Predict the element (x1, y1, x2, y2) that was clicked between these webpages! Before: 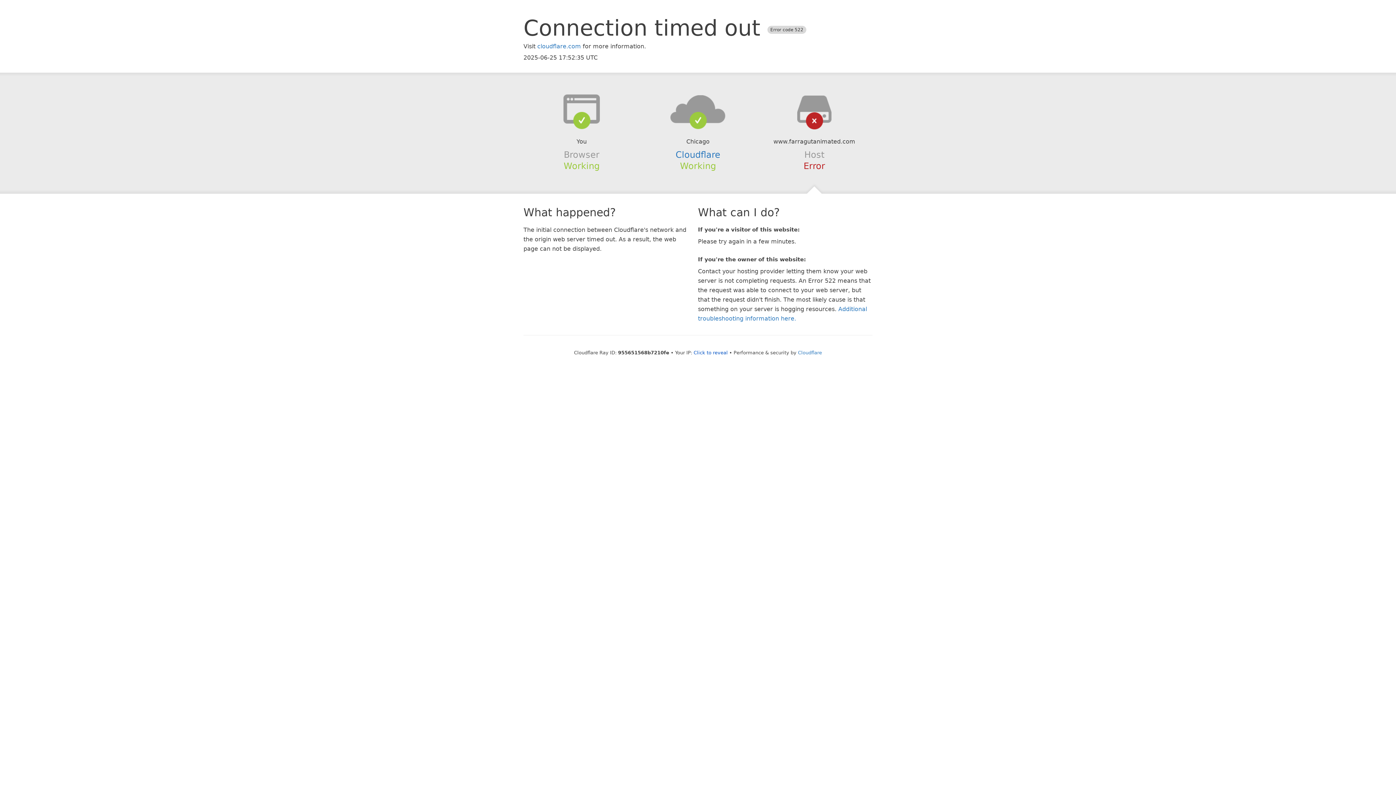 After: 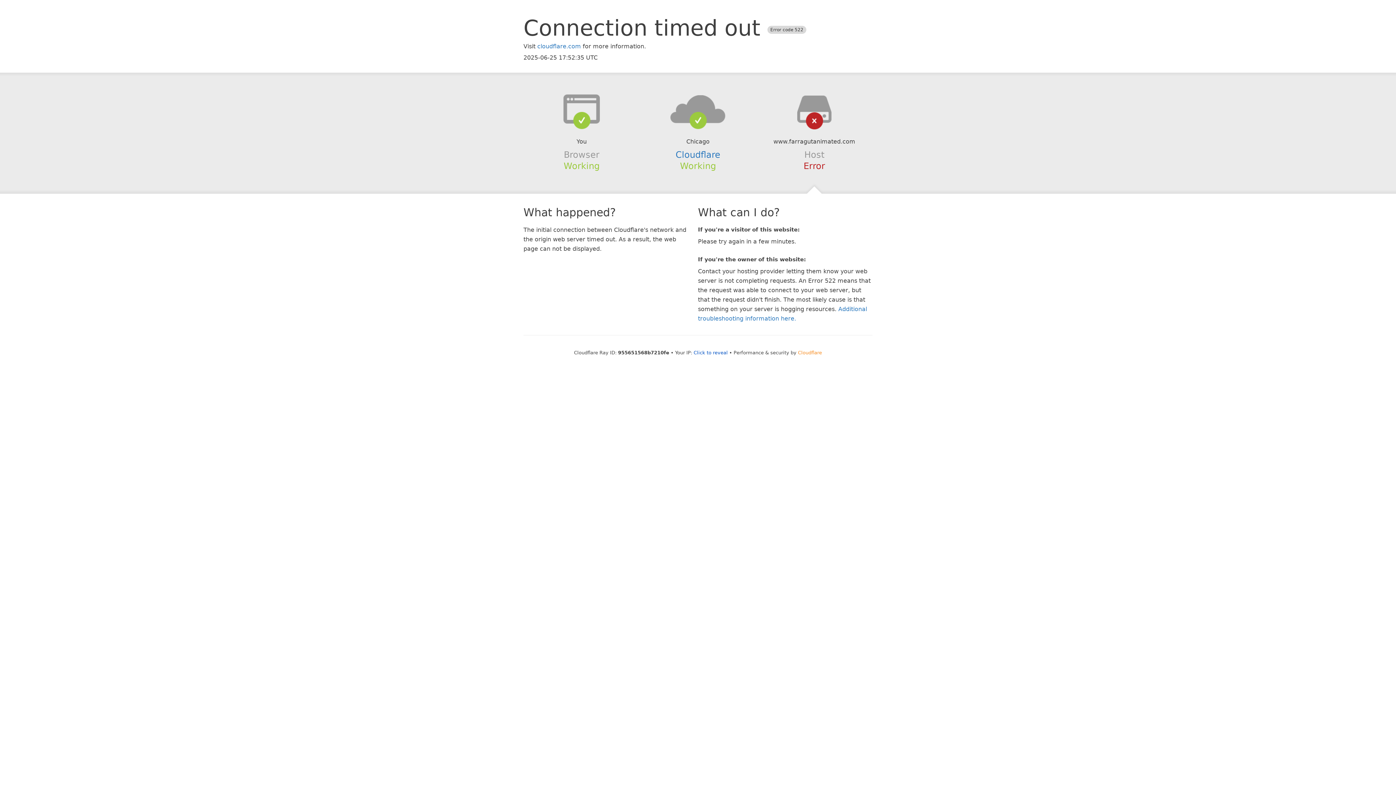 Action: label: Cloudflare bbox: (798, 350, 822, 355)